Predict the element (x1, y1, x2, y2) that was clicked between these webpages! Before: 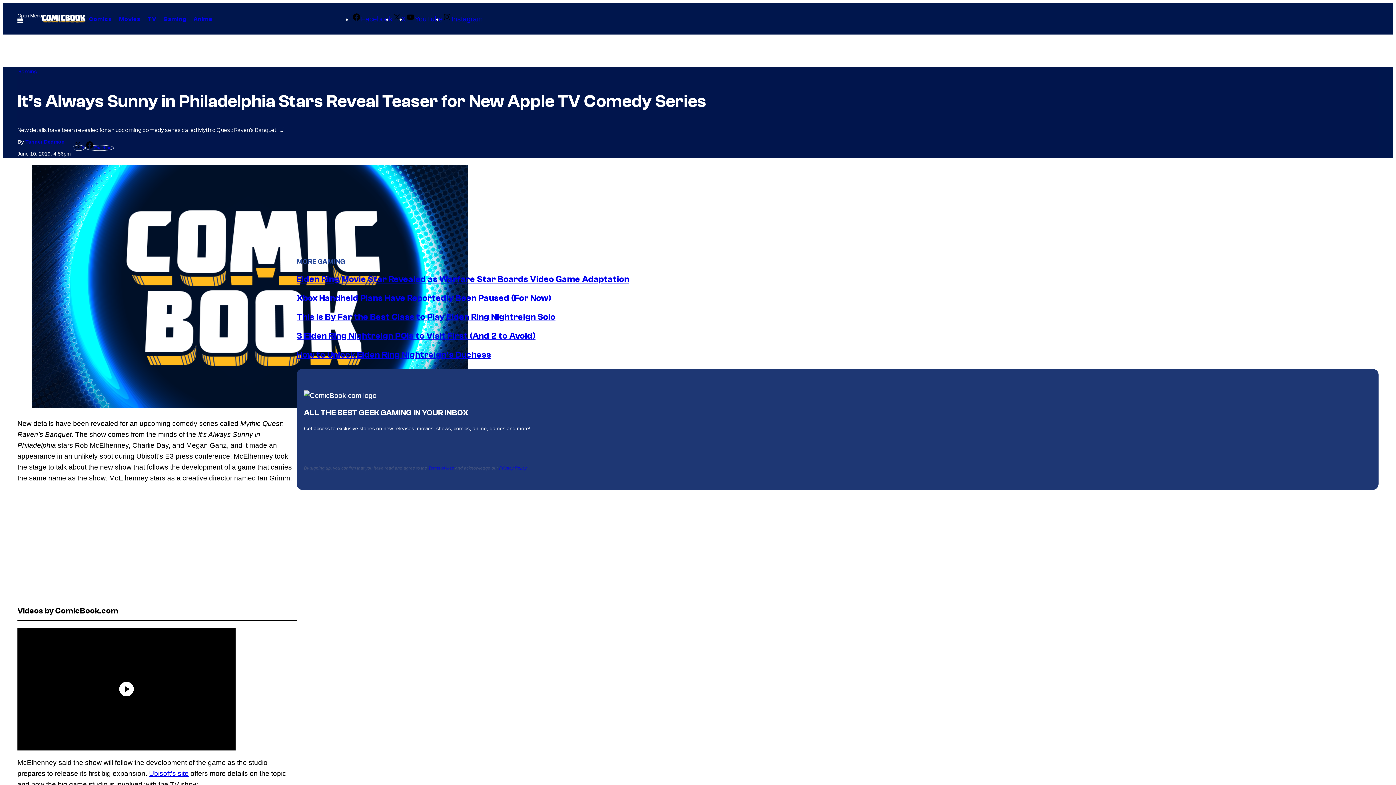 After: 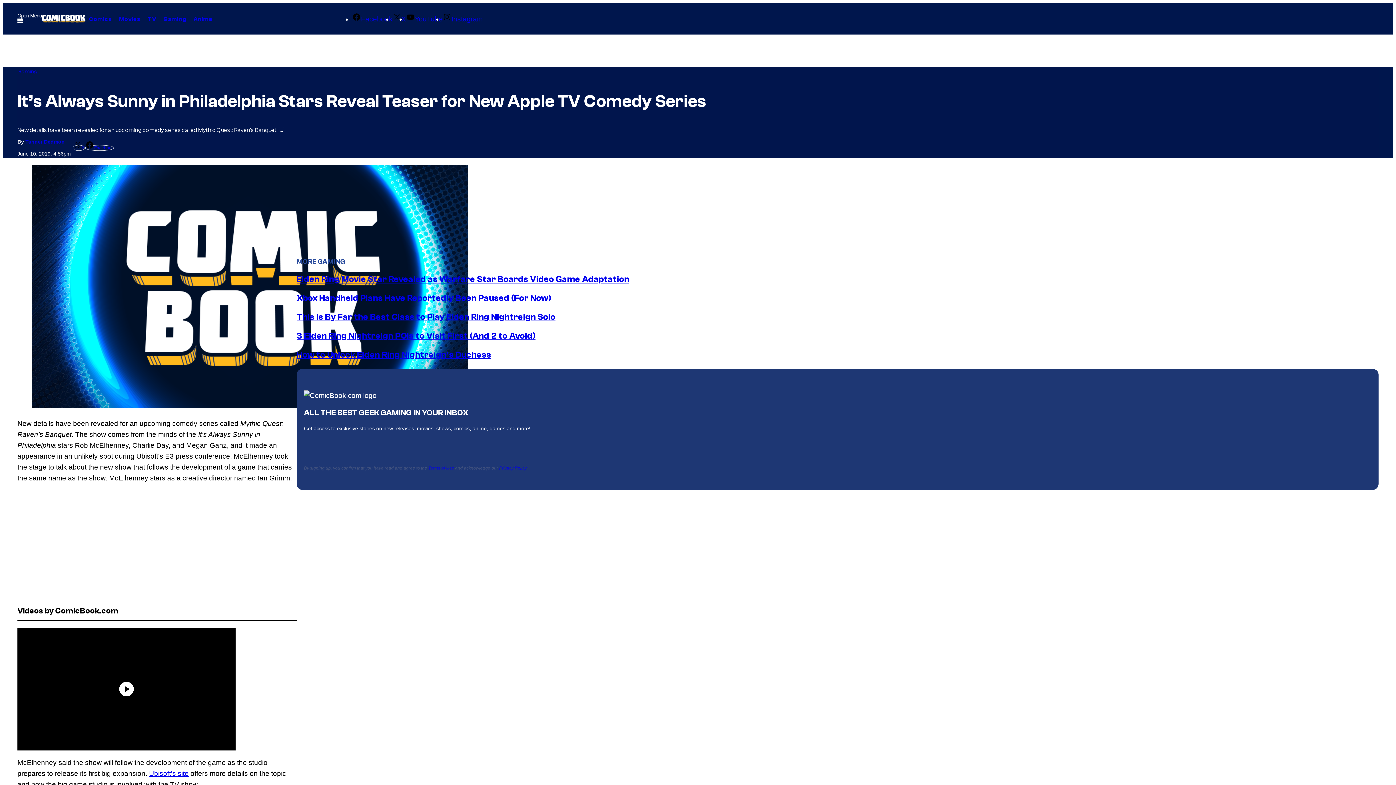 Action: bbox: (85, 144, 114, 150) label: Facebook